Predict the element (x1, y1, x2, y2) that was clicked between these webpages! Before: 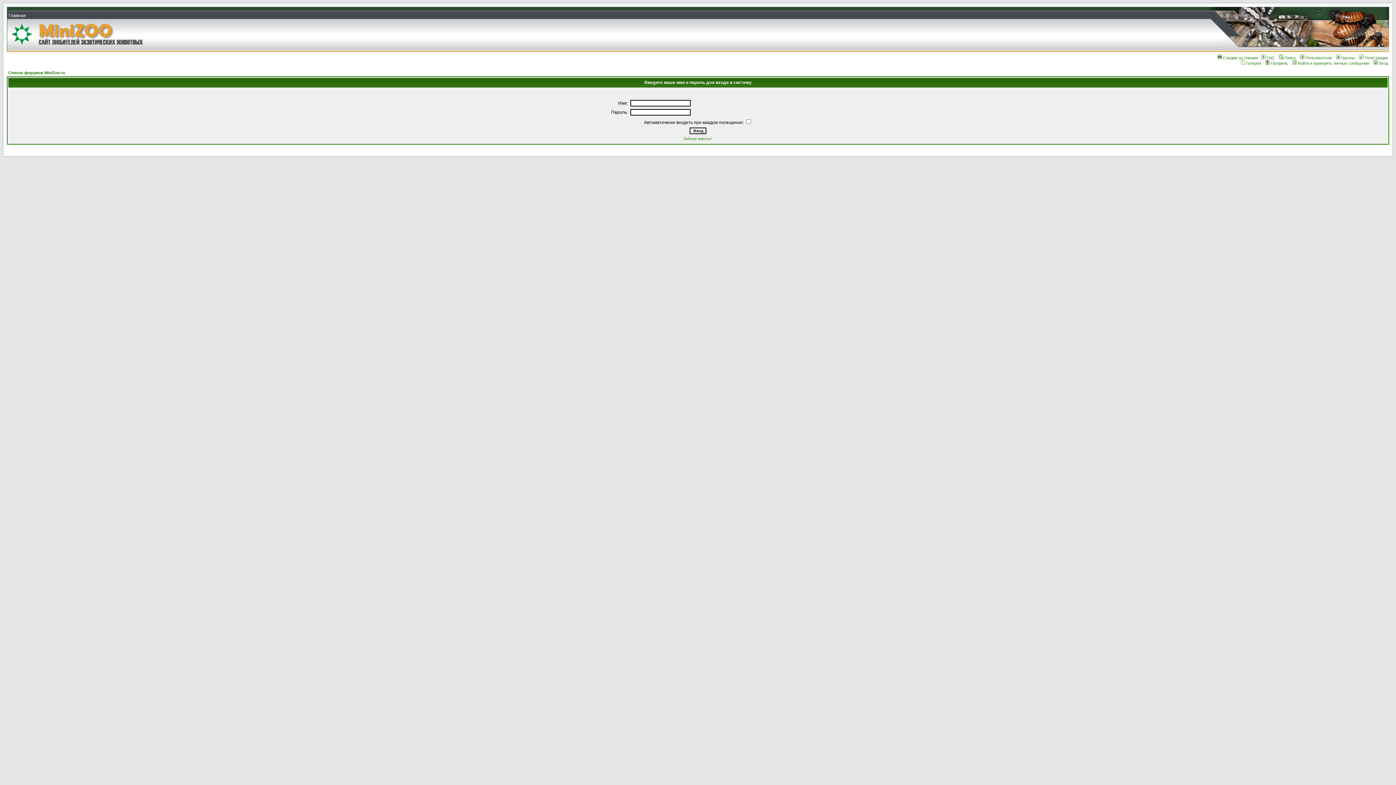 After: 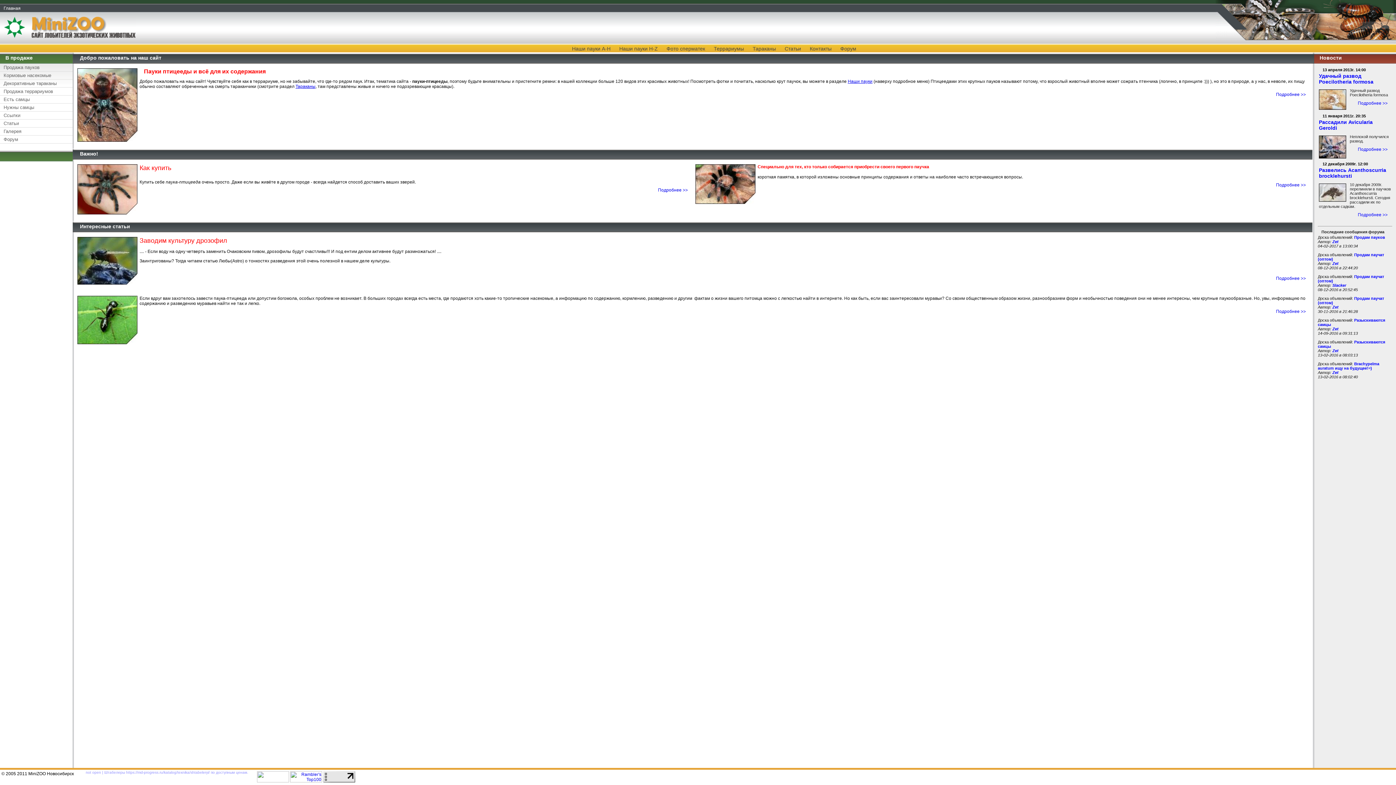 Action: label: Главная bbox: (8, 13, 25, 18)